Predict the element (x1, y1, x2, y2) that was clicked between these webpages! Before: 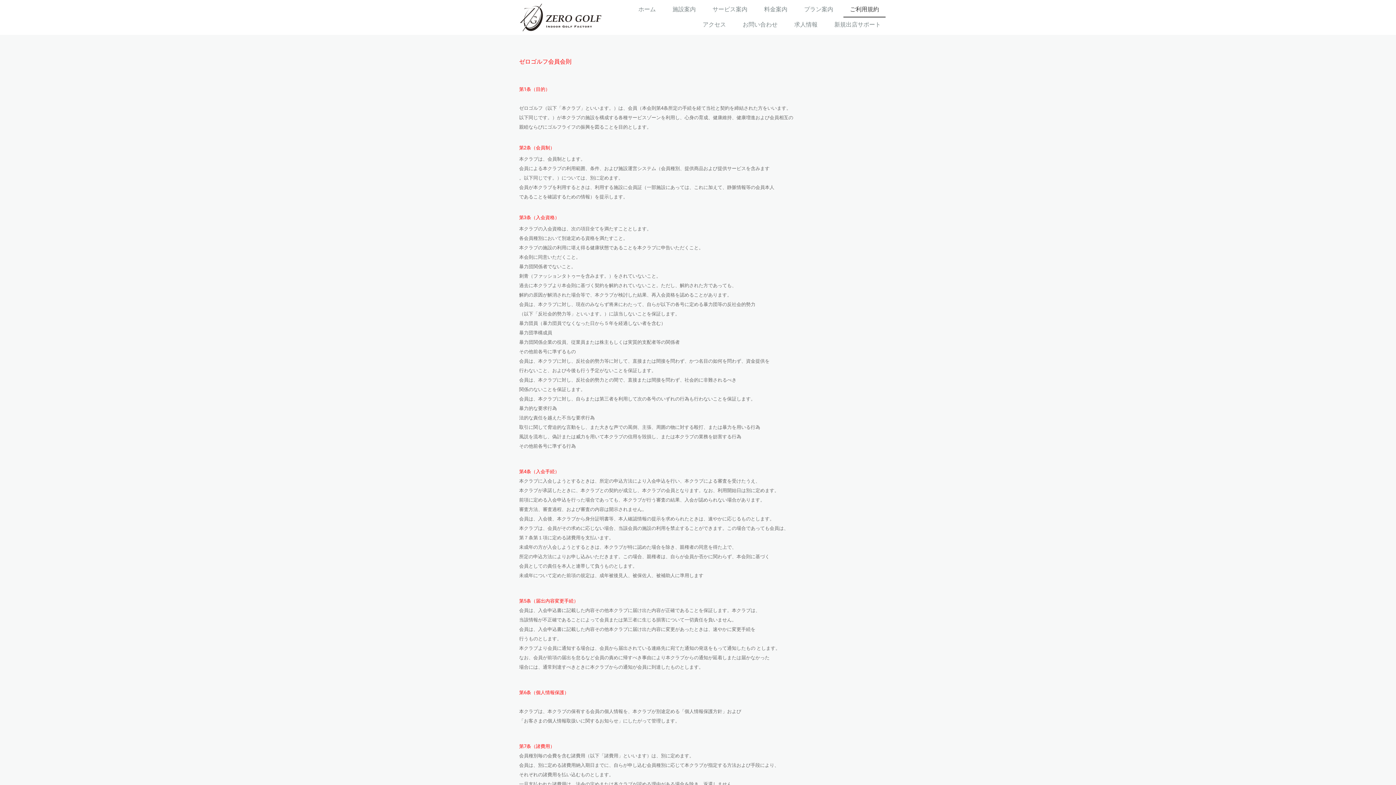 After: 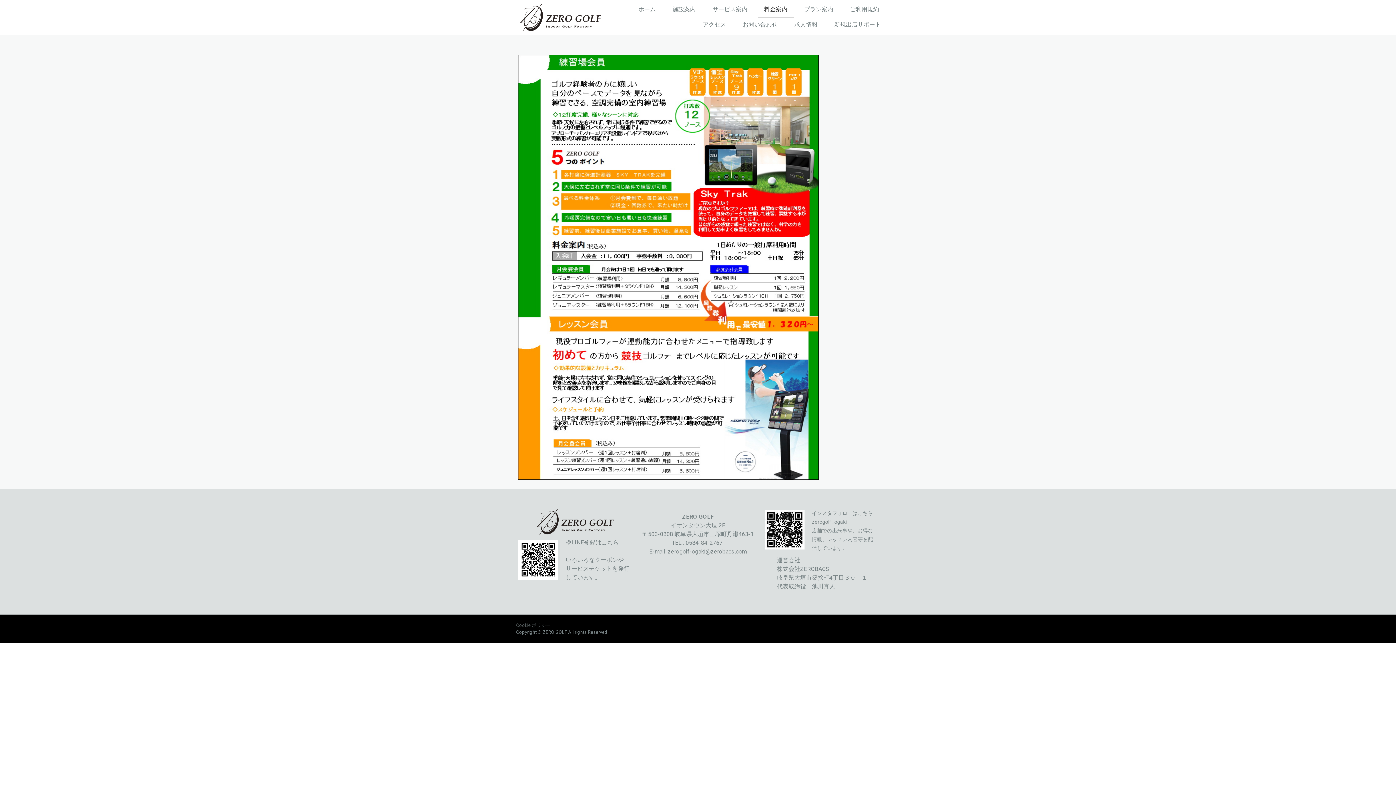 Action: label: 料金案内 bbox: (757, 2, 794, 17)